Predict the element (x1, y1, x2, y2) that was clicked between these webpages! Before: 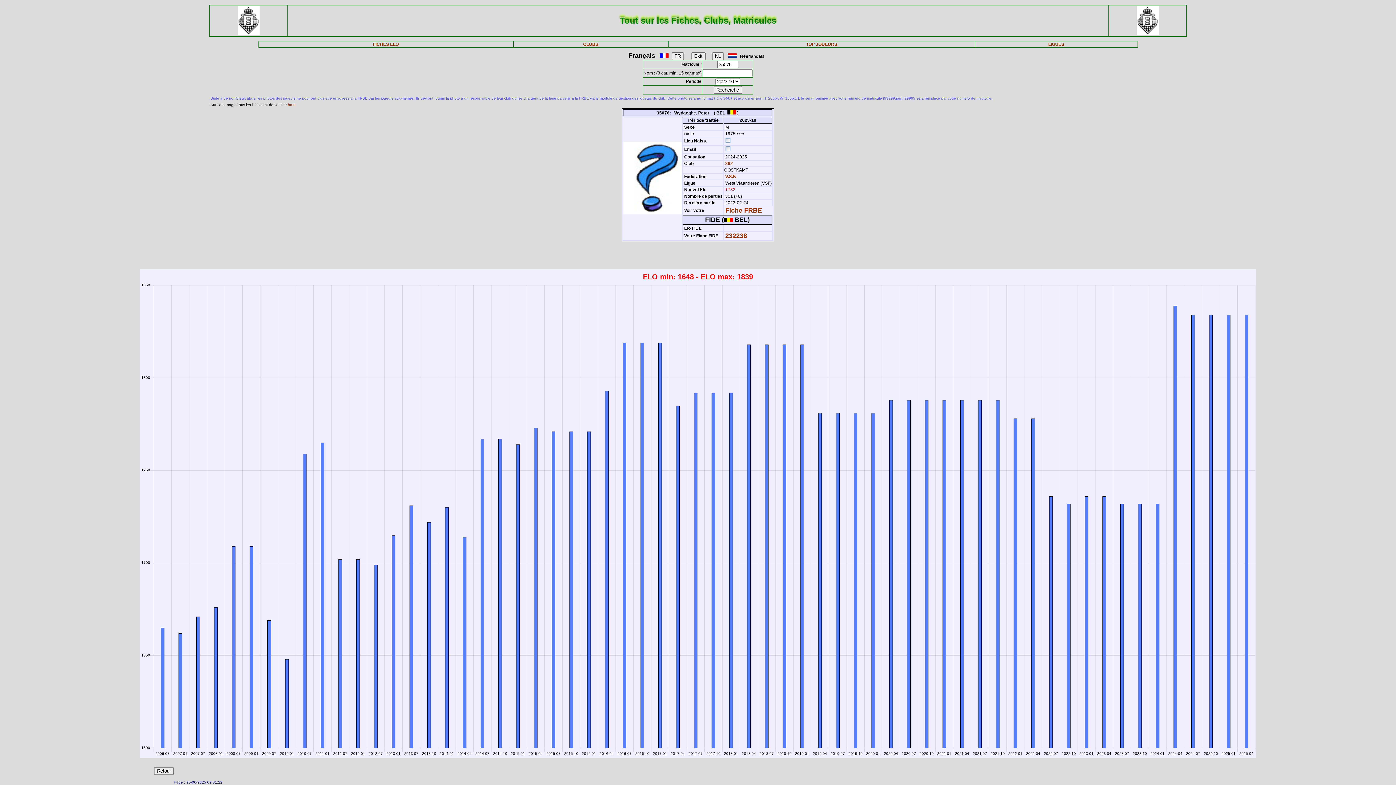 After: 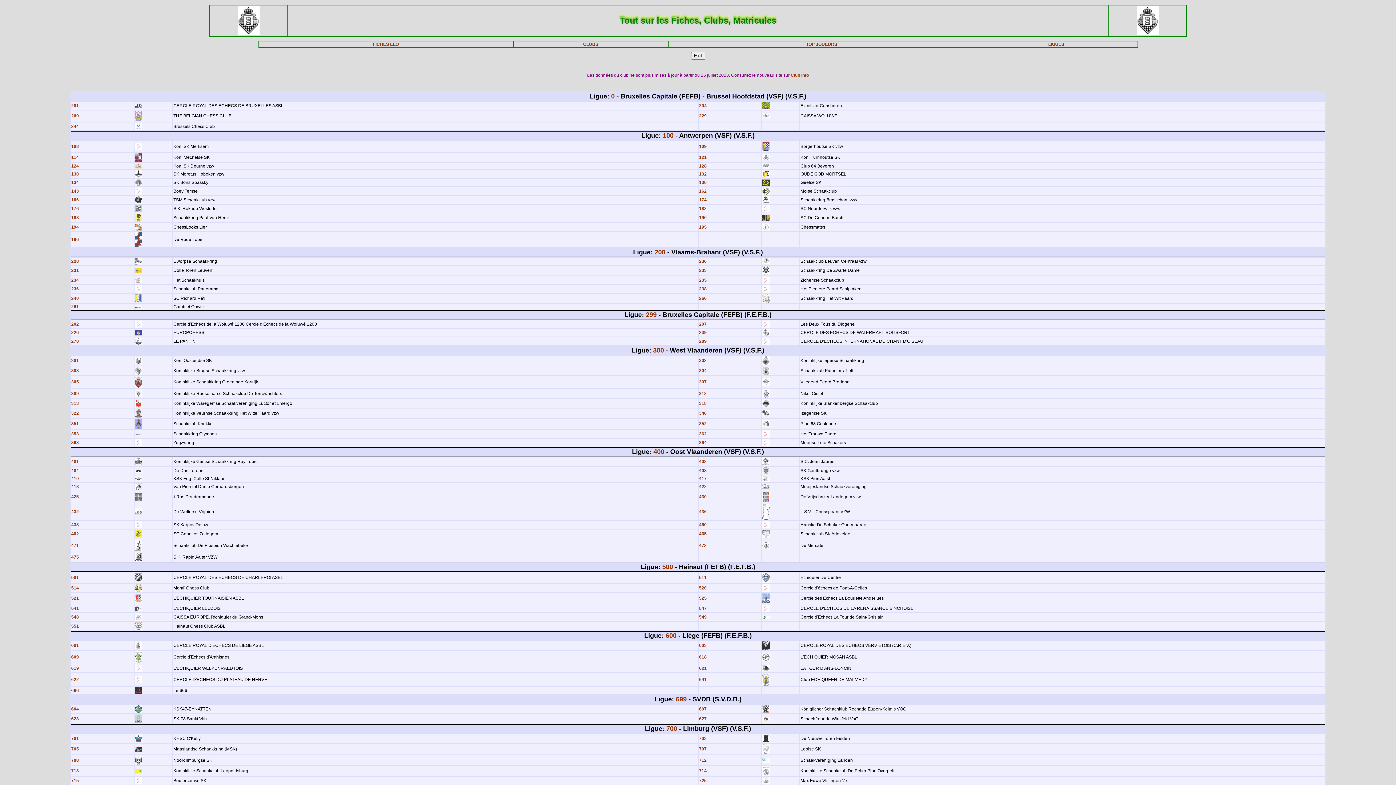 Action: label: CLUBS bbox: (583, 41, 598, 46)